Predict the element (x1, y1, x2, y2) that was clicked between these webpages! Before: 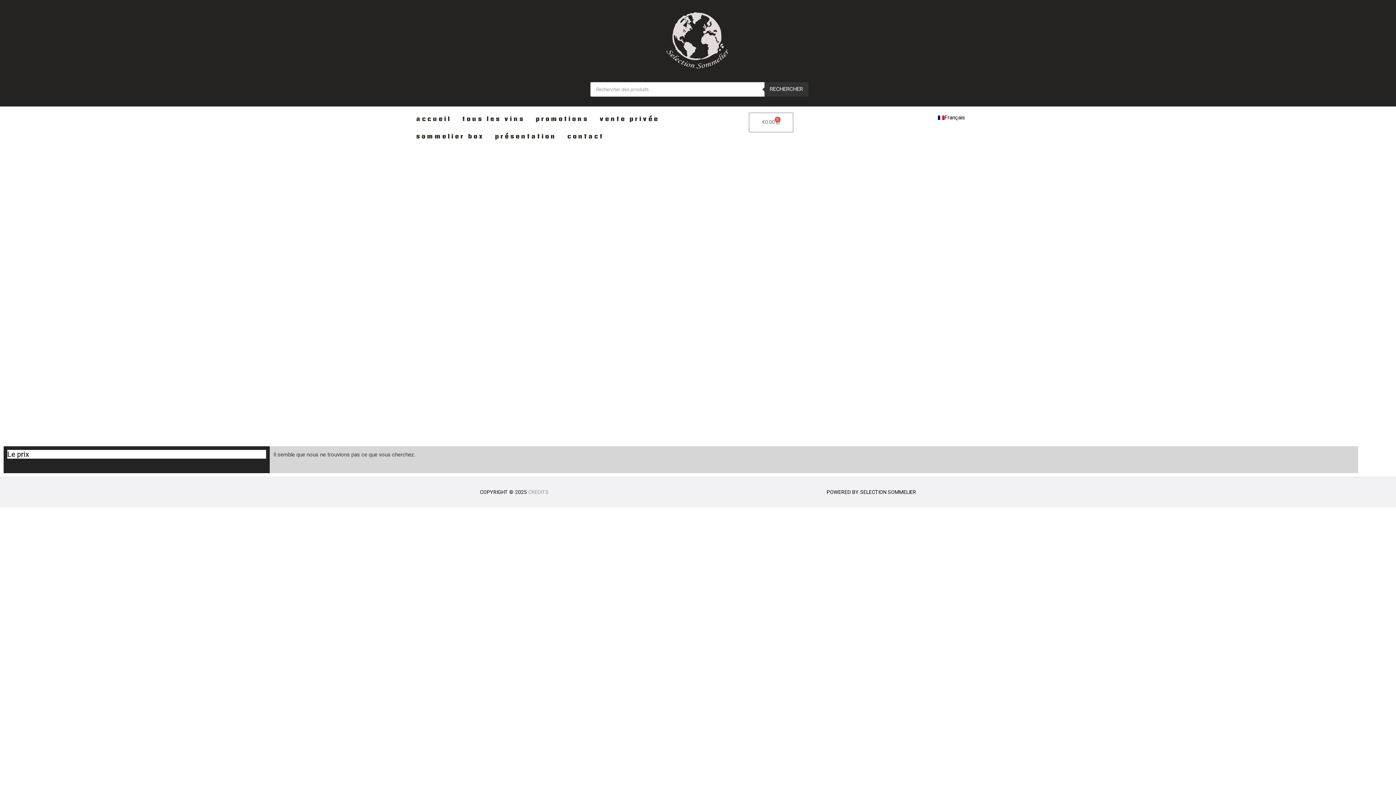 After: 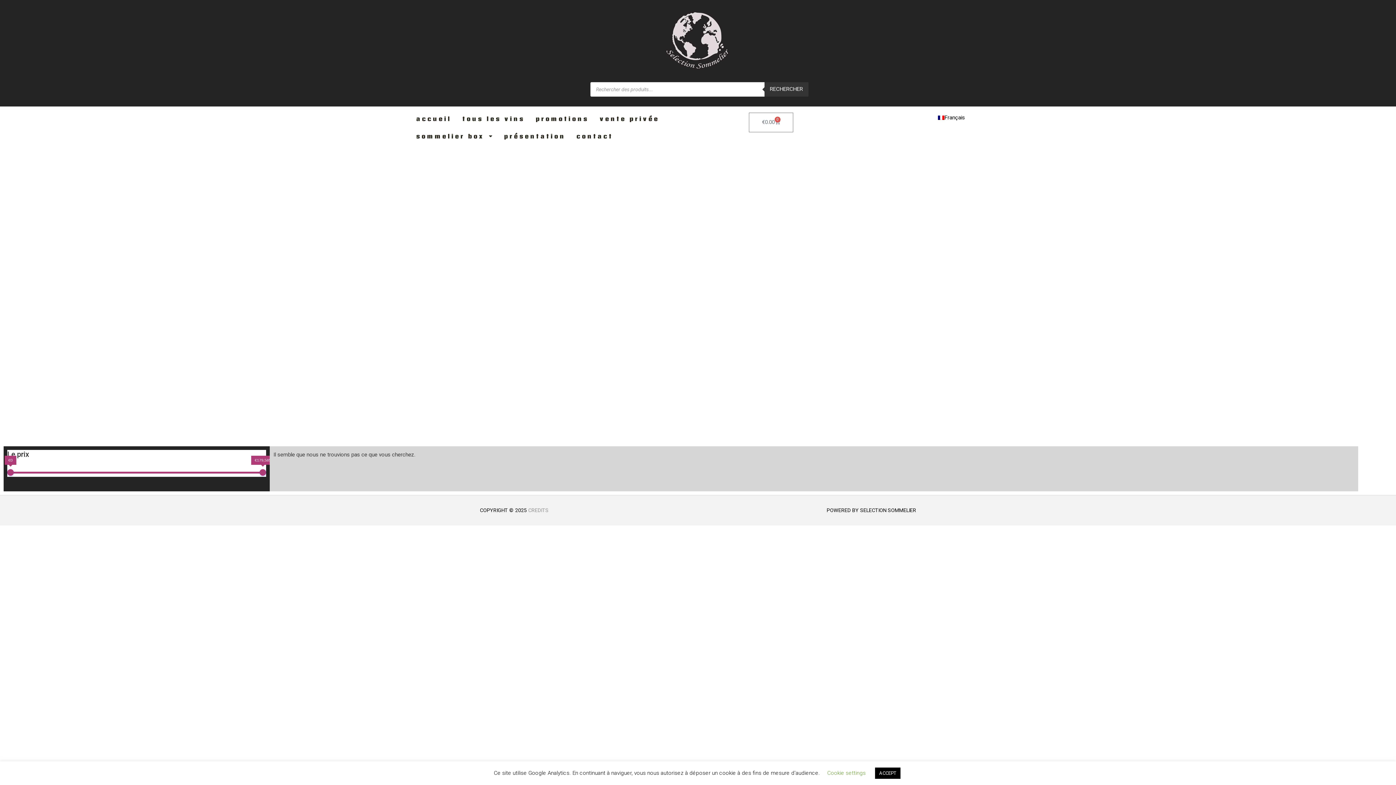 Action: bbox: (749, 112, 793, 132) label: €0.00
0
PANIER